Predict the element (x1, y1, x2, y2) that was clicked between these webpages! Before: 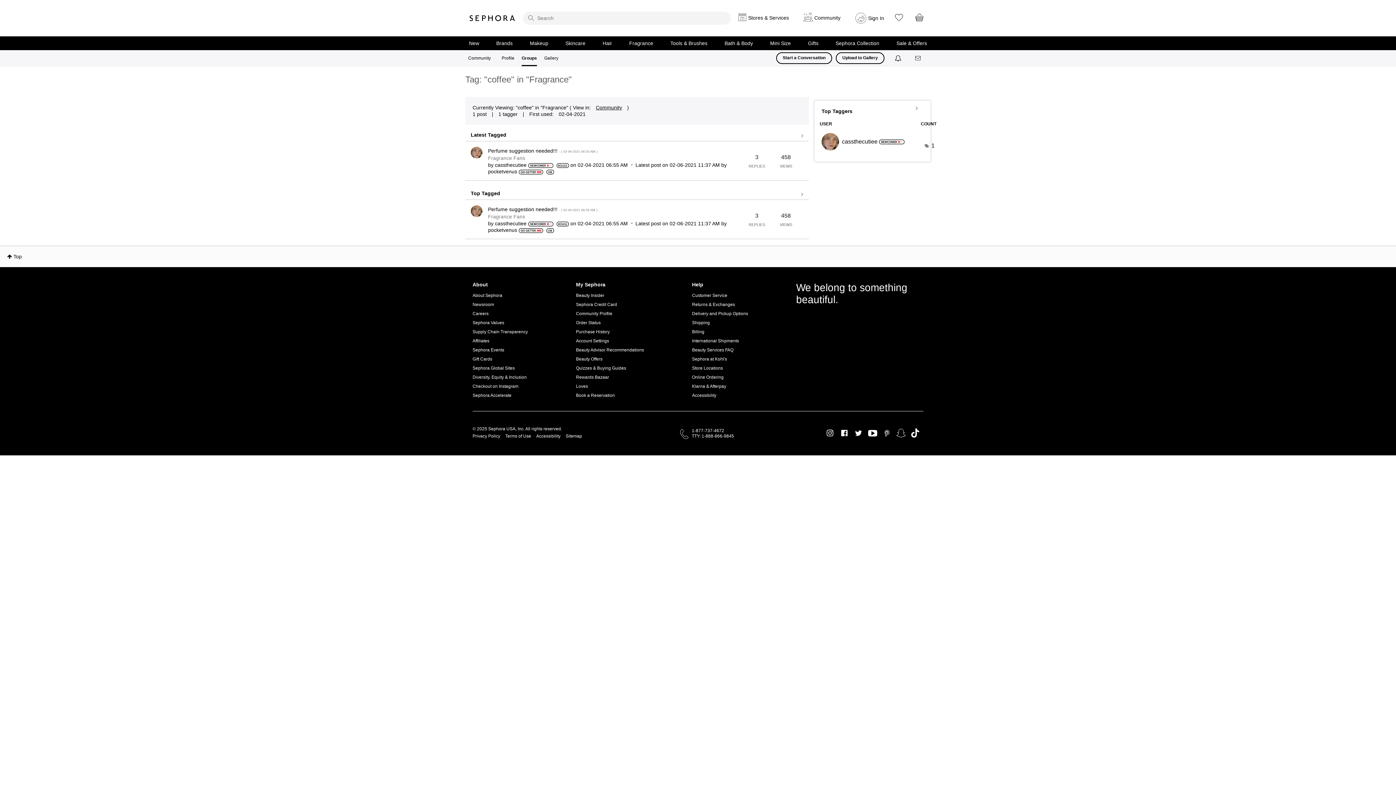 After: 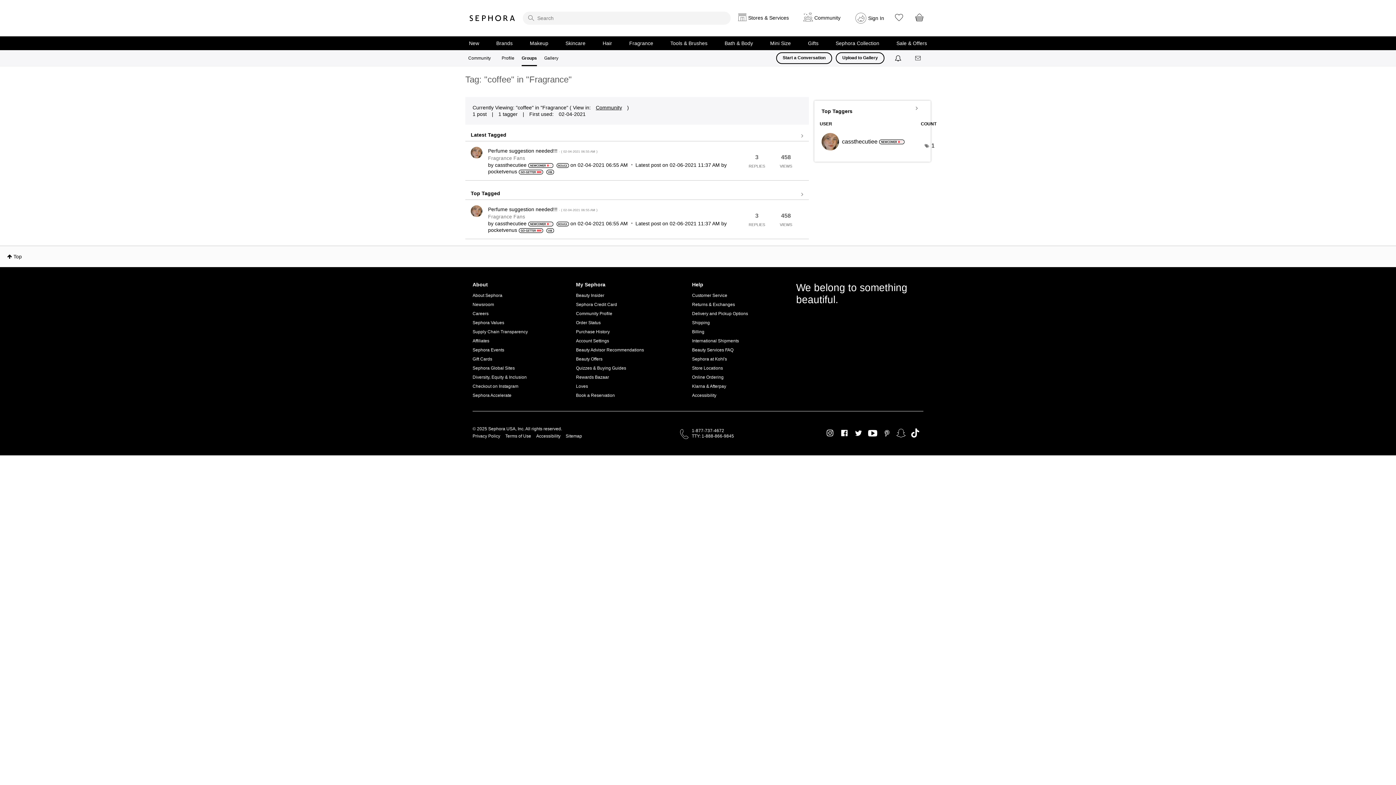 Action: label: Pinterest bbox: (882, 426, 891, 440)